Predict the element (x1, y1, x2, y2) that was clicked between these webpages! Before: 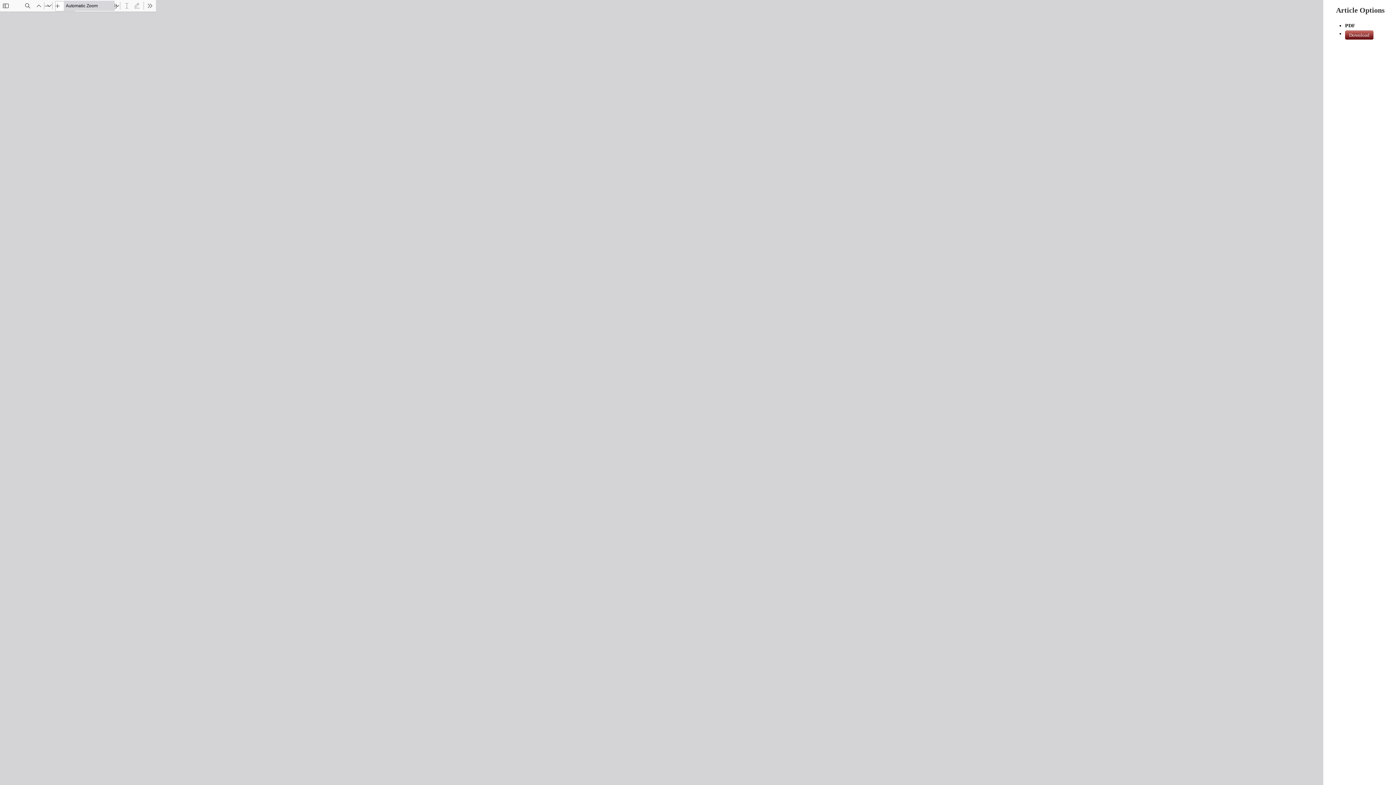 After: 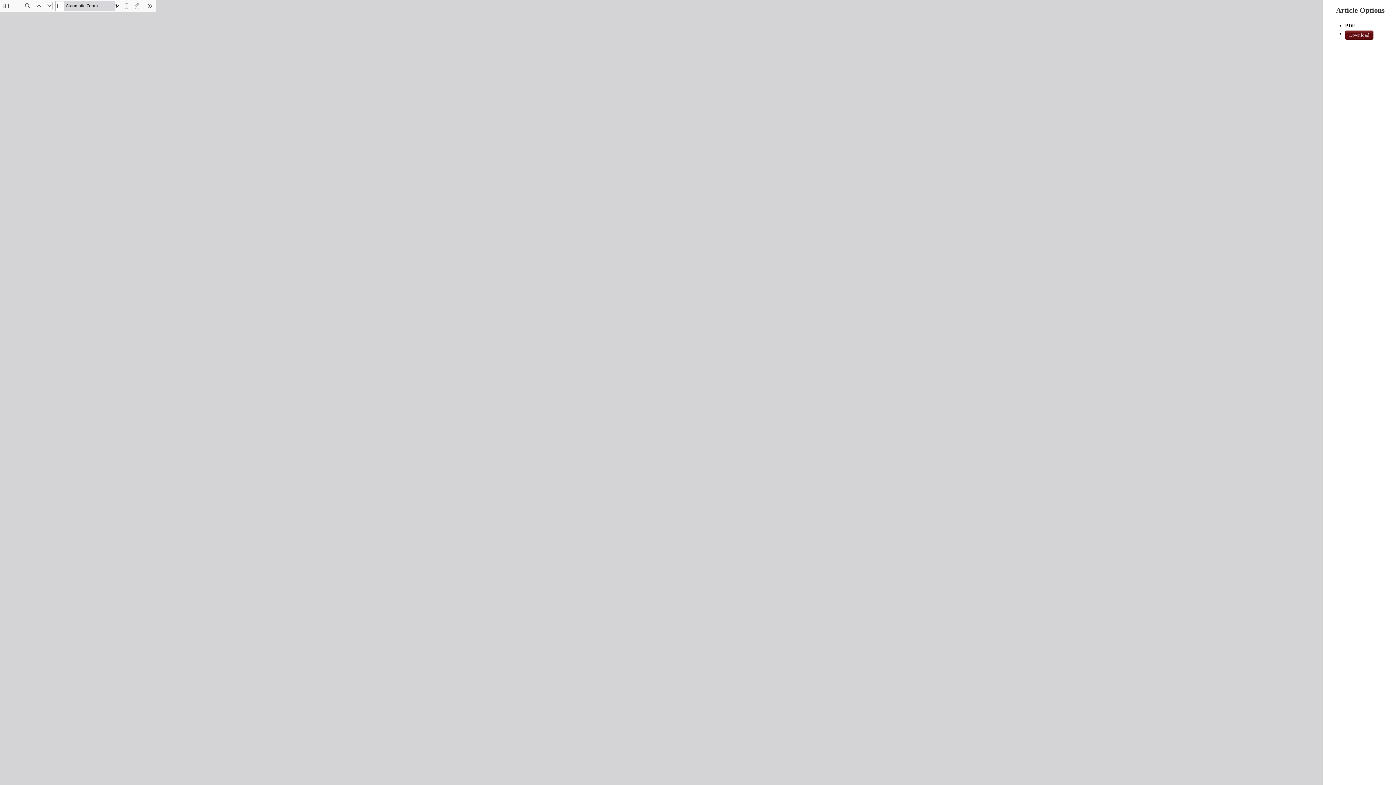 Action: bbox: (1345, 30, 1373, 39) label: Download